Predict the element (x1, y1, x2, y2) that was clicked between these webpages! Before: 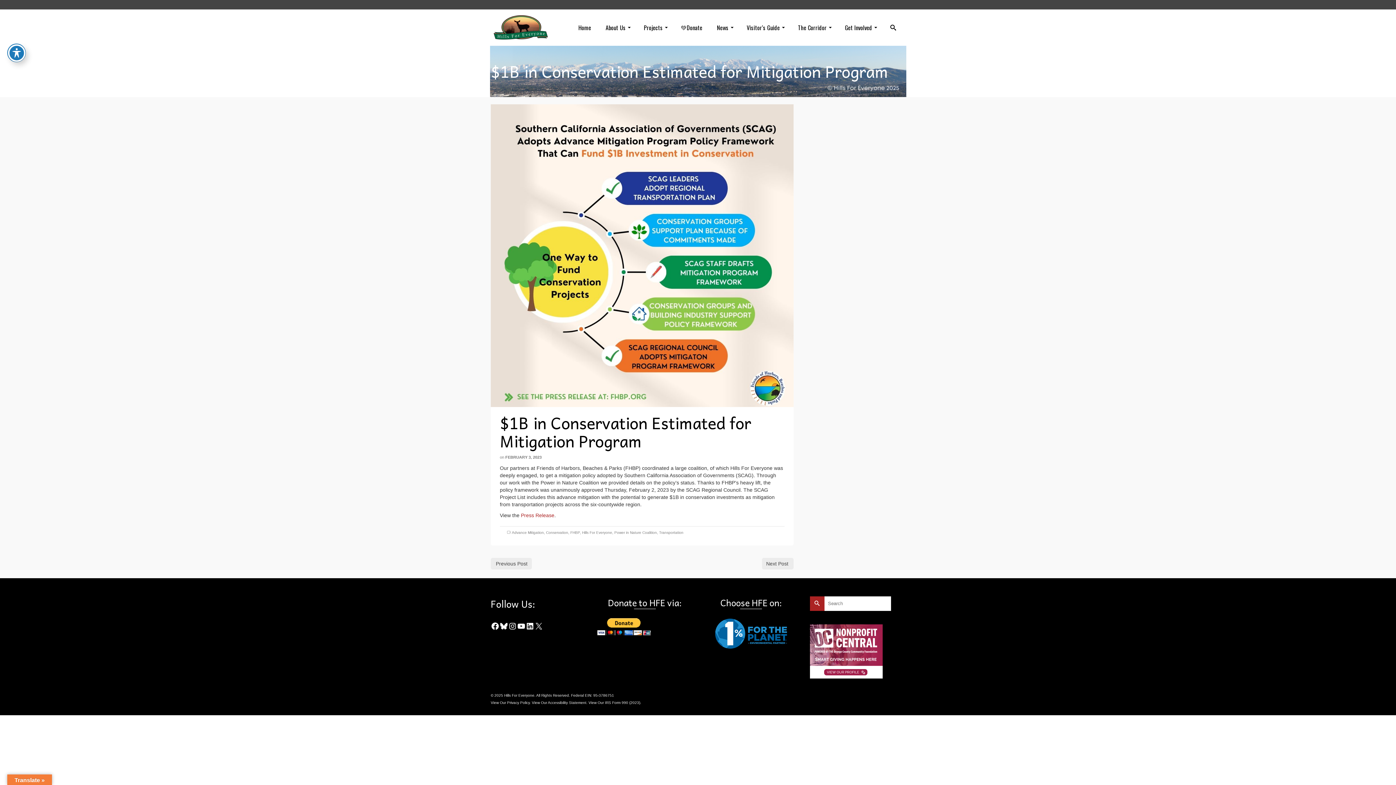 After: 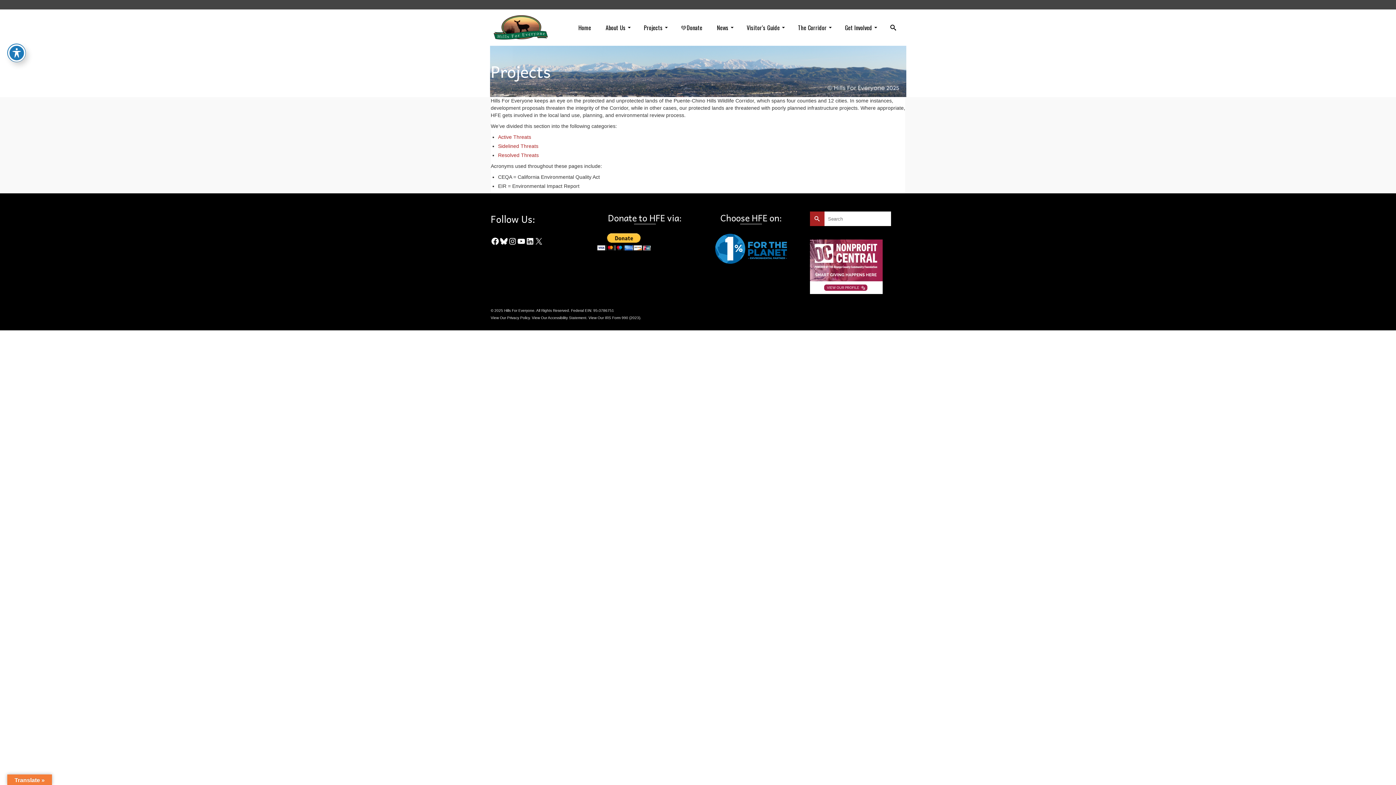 Action: bbox: (636, 9, 673, 45) label: Projects